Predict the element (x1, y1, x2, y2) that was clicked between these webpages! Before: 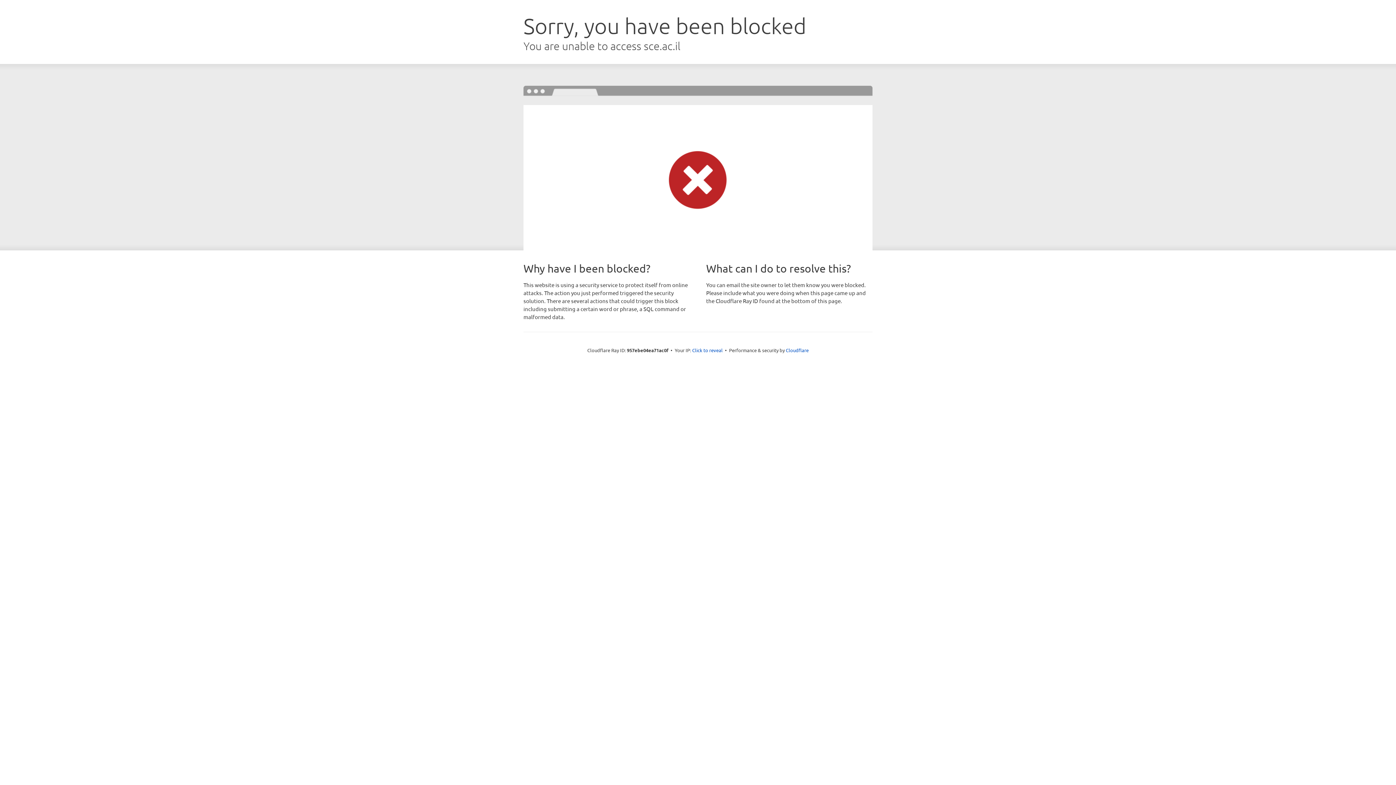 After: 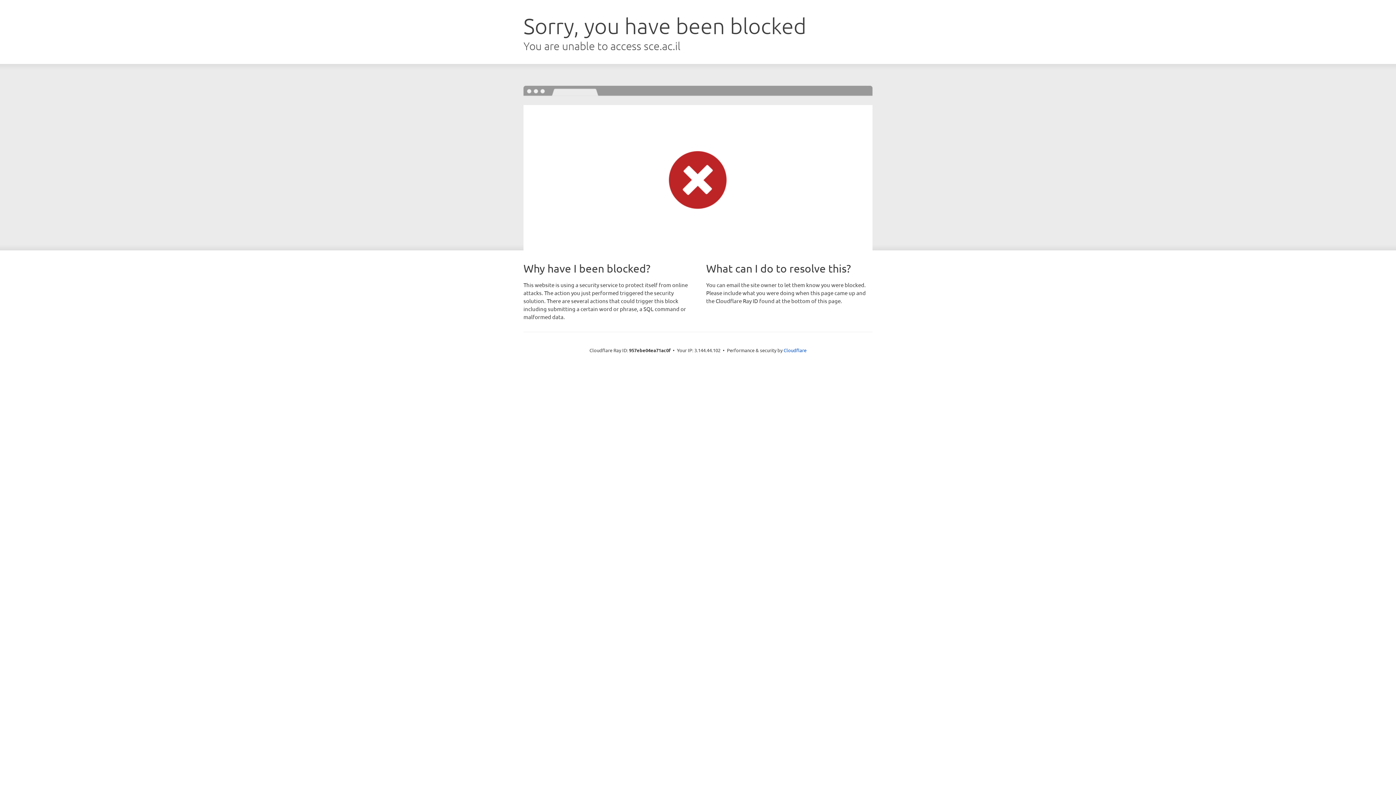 Action: label: Click to reveal bbox: (692, 346, 722, 353)